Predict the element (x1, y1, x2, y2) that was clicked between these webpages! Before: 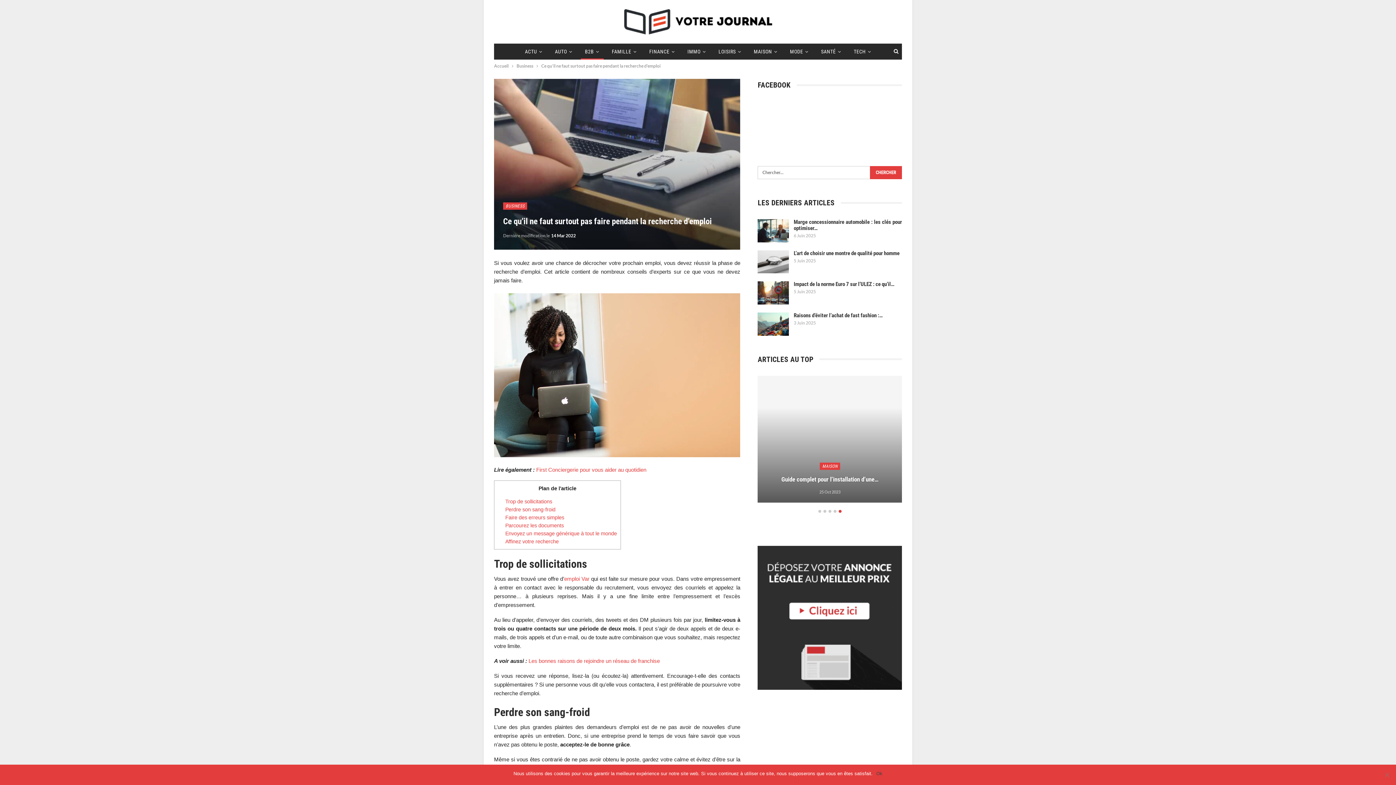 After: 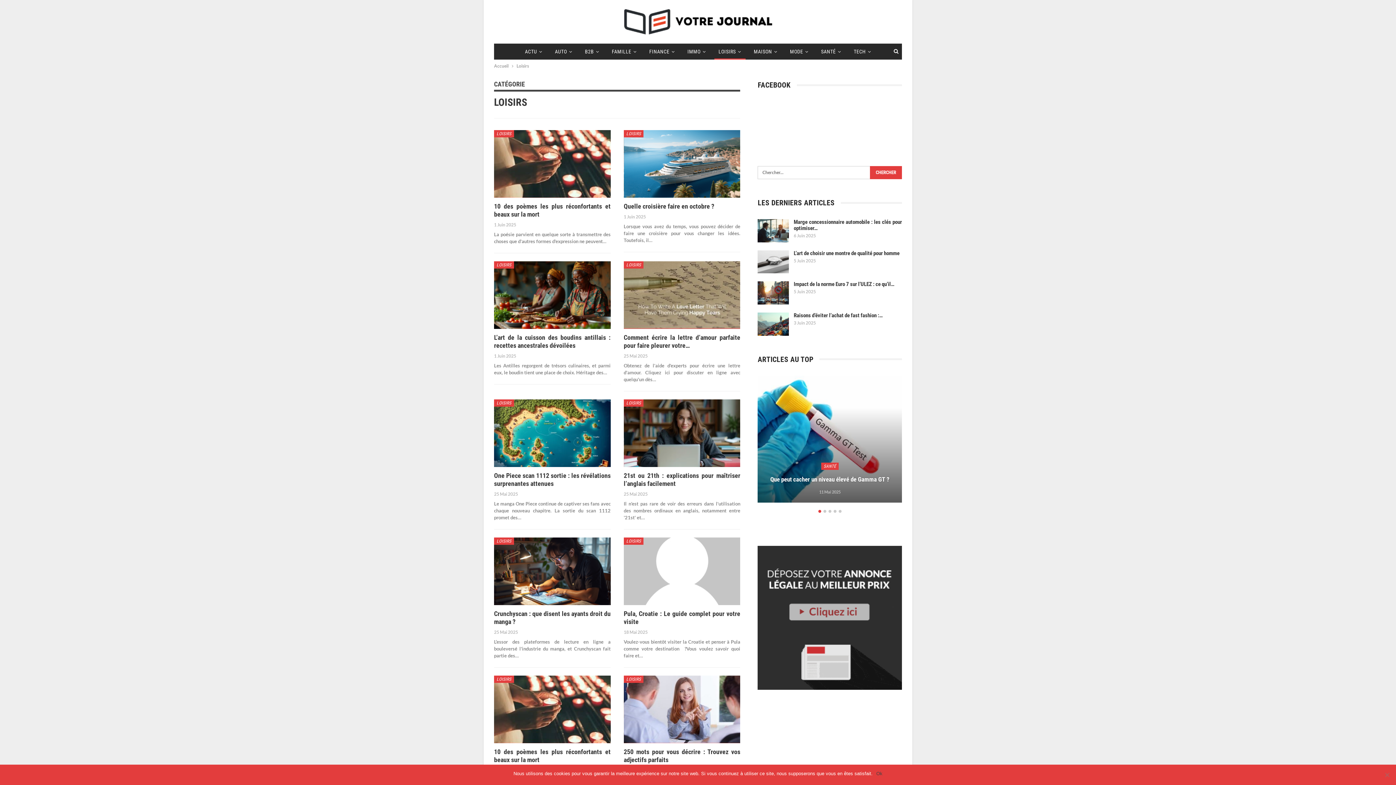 Action: bbox: (714, 44, 745, 59) label: LOISIRS